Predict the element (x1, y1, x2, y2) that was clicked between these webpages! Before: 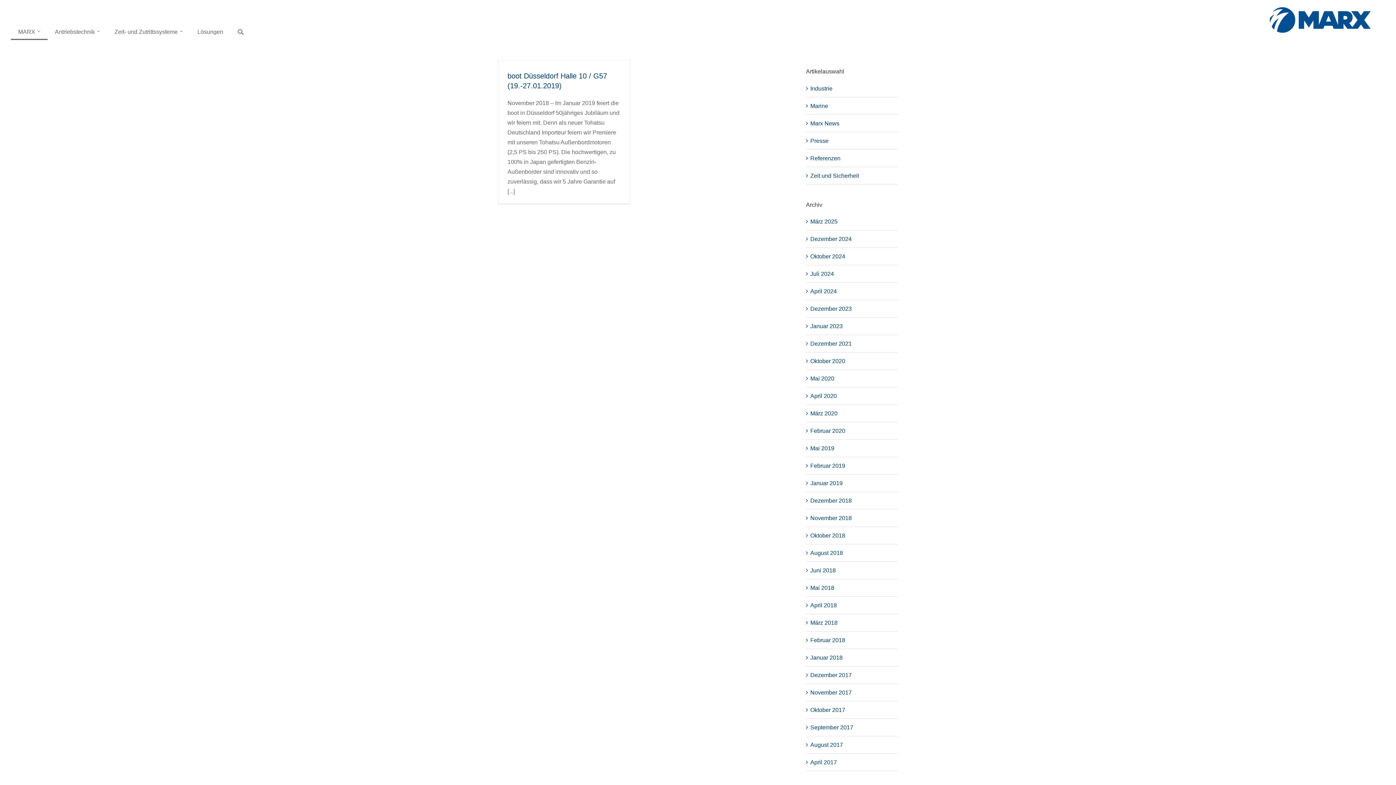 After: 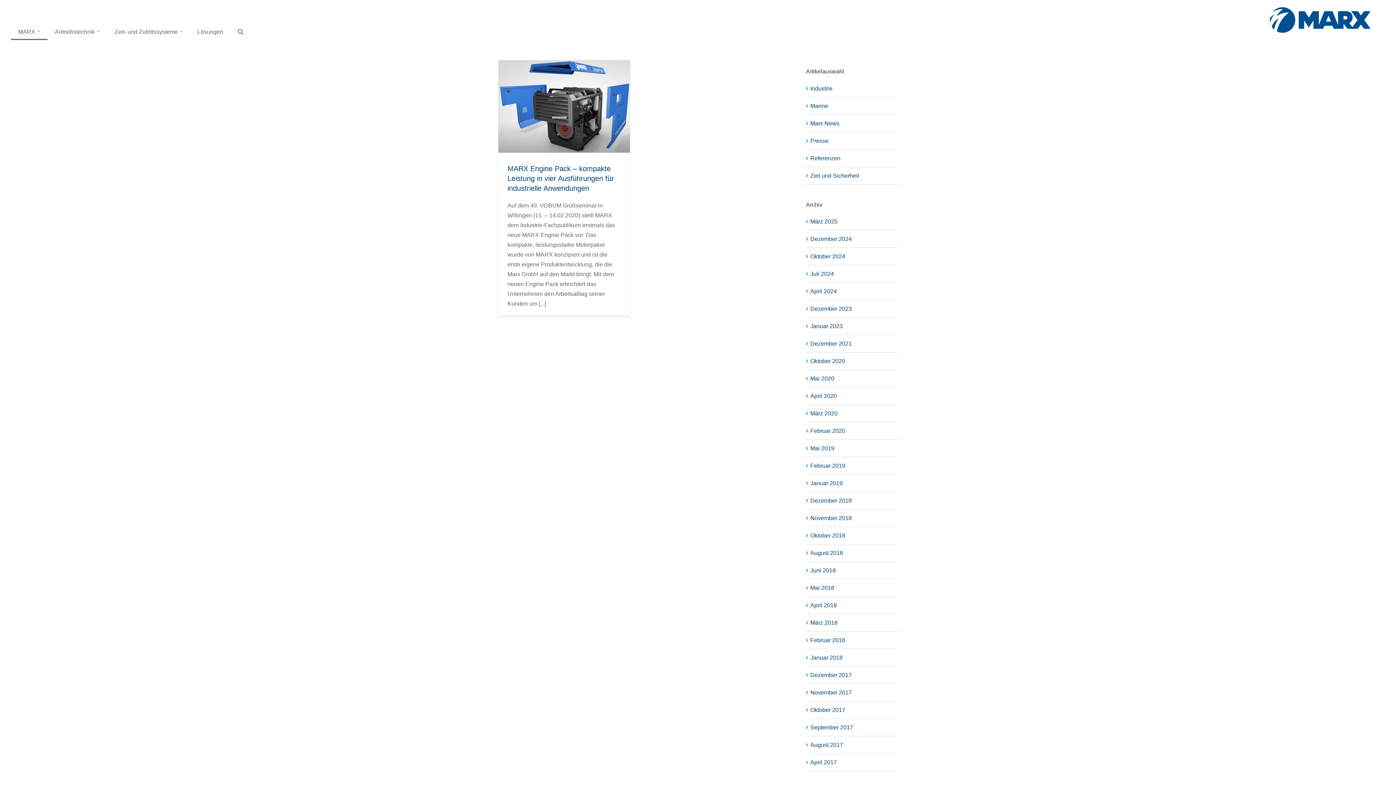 Action: bbox: (810, 427, 845, 434) label: Februar 2020